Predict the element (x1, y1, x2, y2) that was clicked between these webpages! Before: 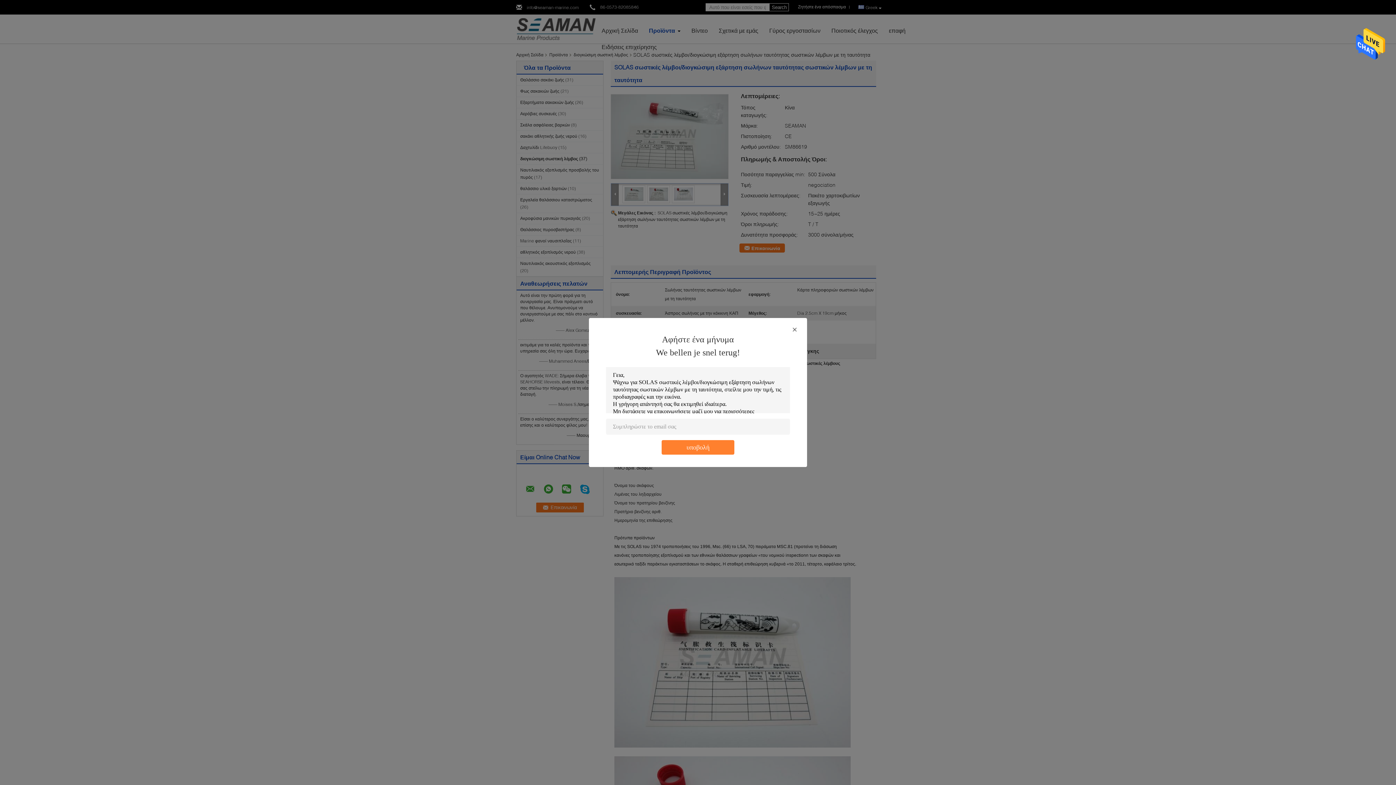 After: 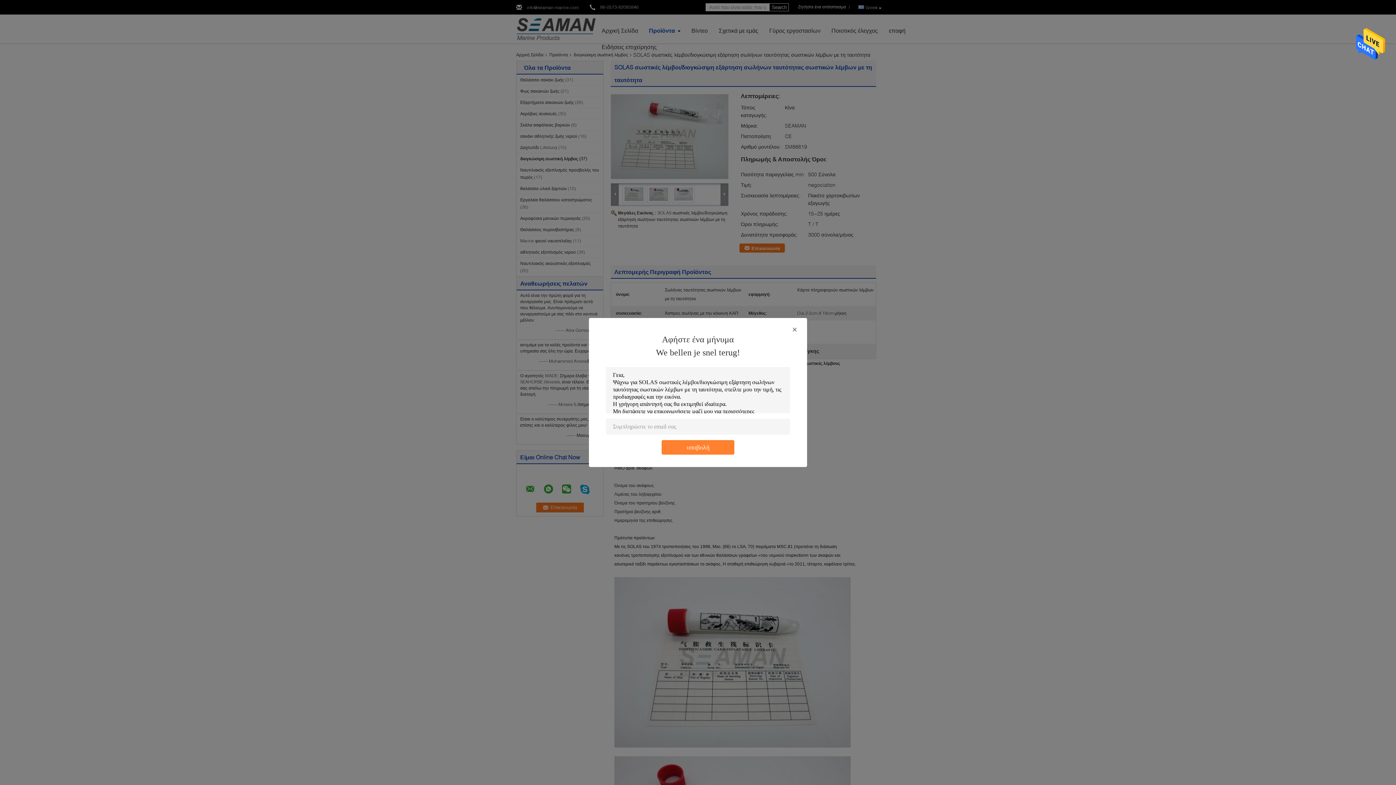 Action: bbox: (1356, 41, 1385, 47)